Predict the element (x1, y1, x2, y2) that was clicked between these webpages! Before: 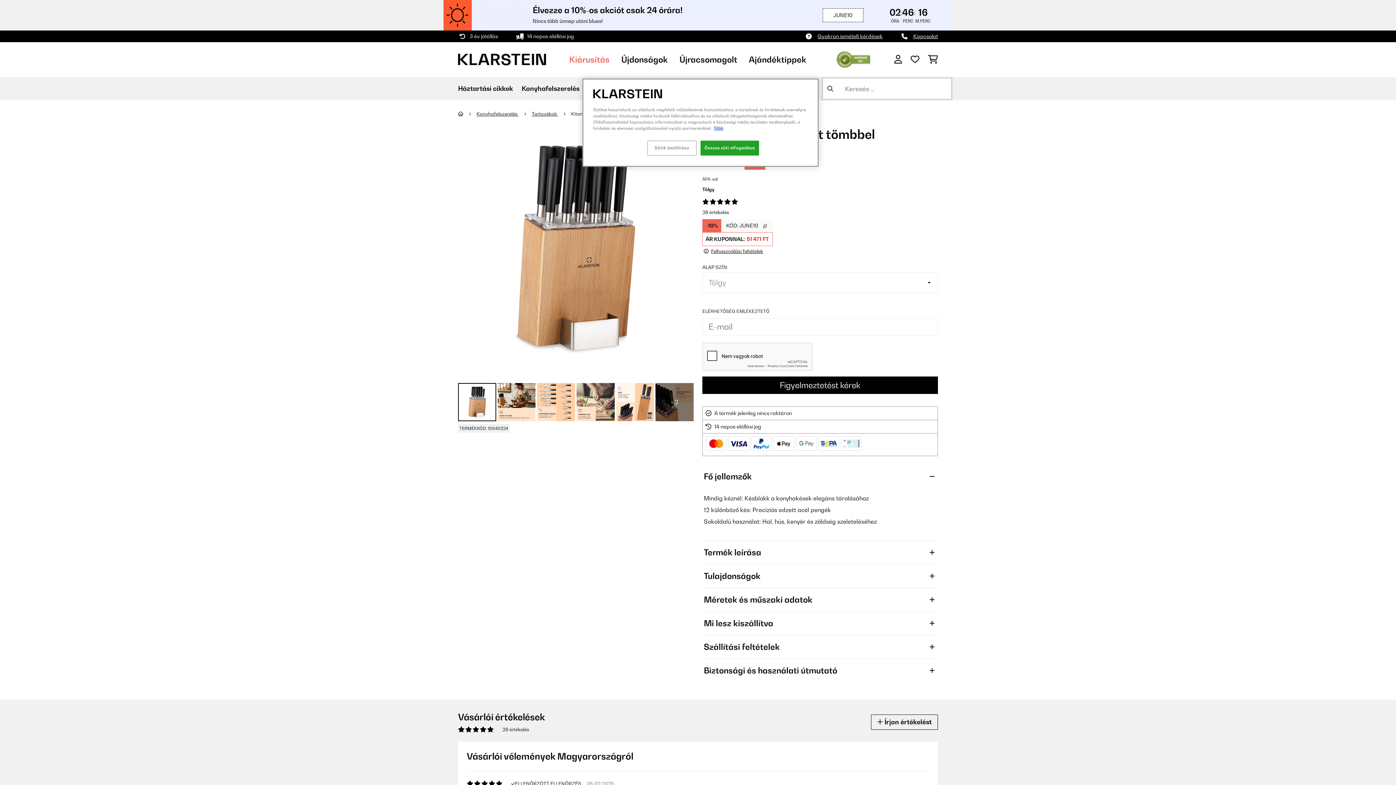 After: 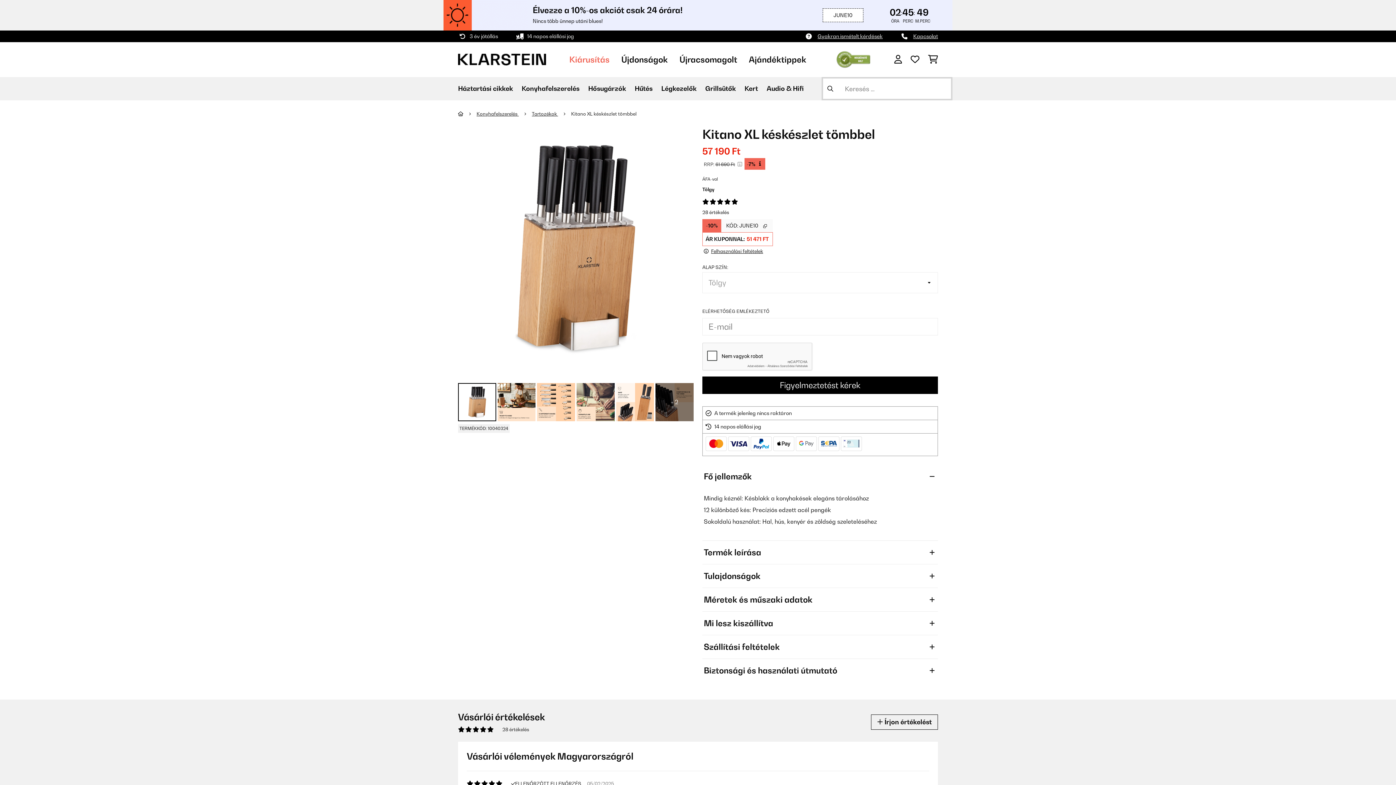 Action: bbox: (700, 140, 759, 155) label: Összes süti elfogadása